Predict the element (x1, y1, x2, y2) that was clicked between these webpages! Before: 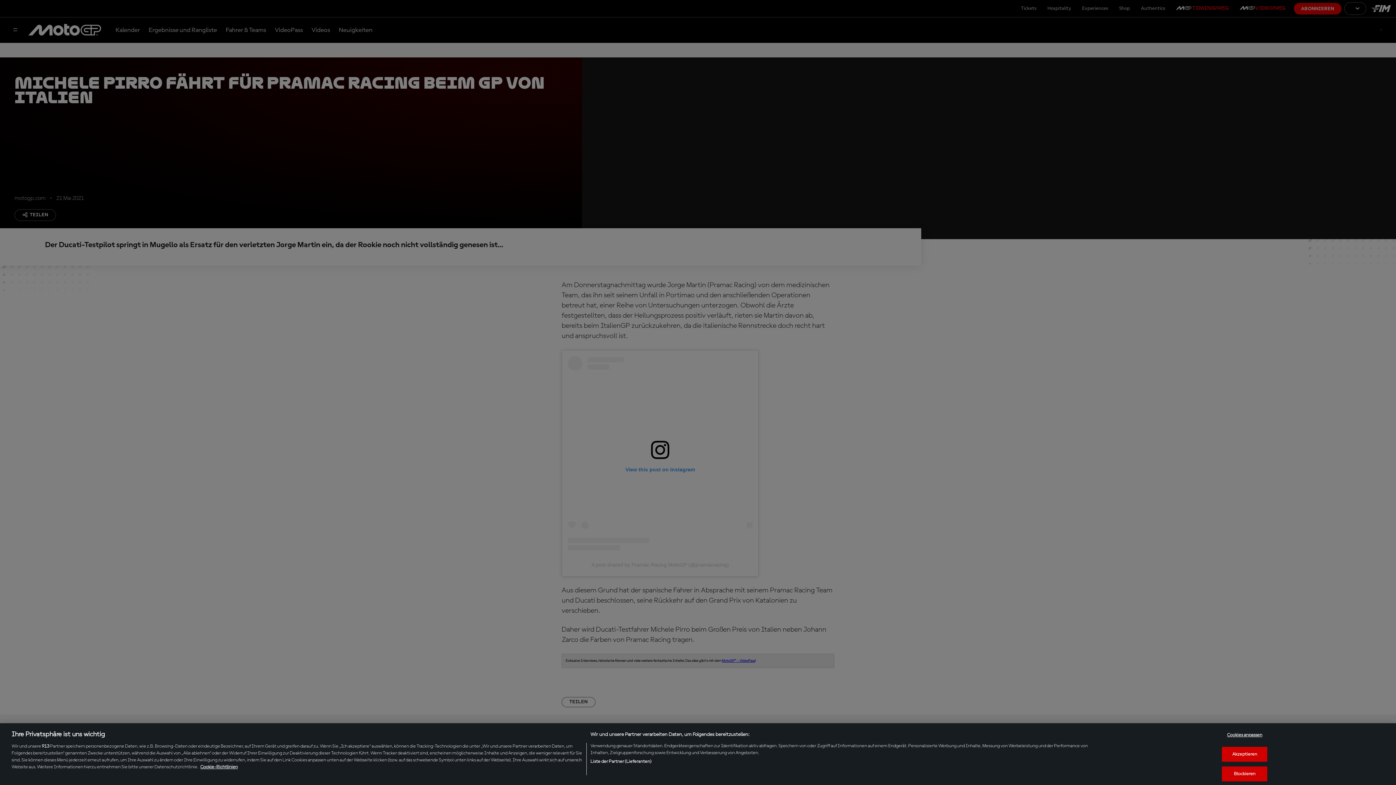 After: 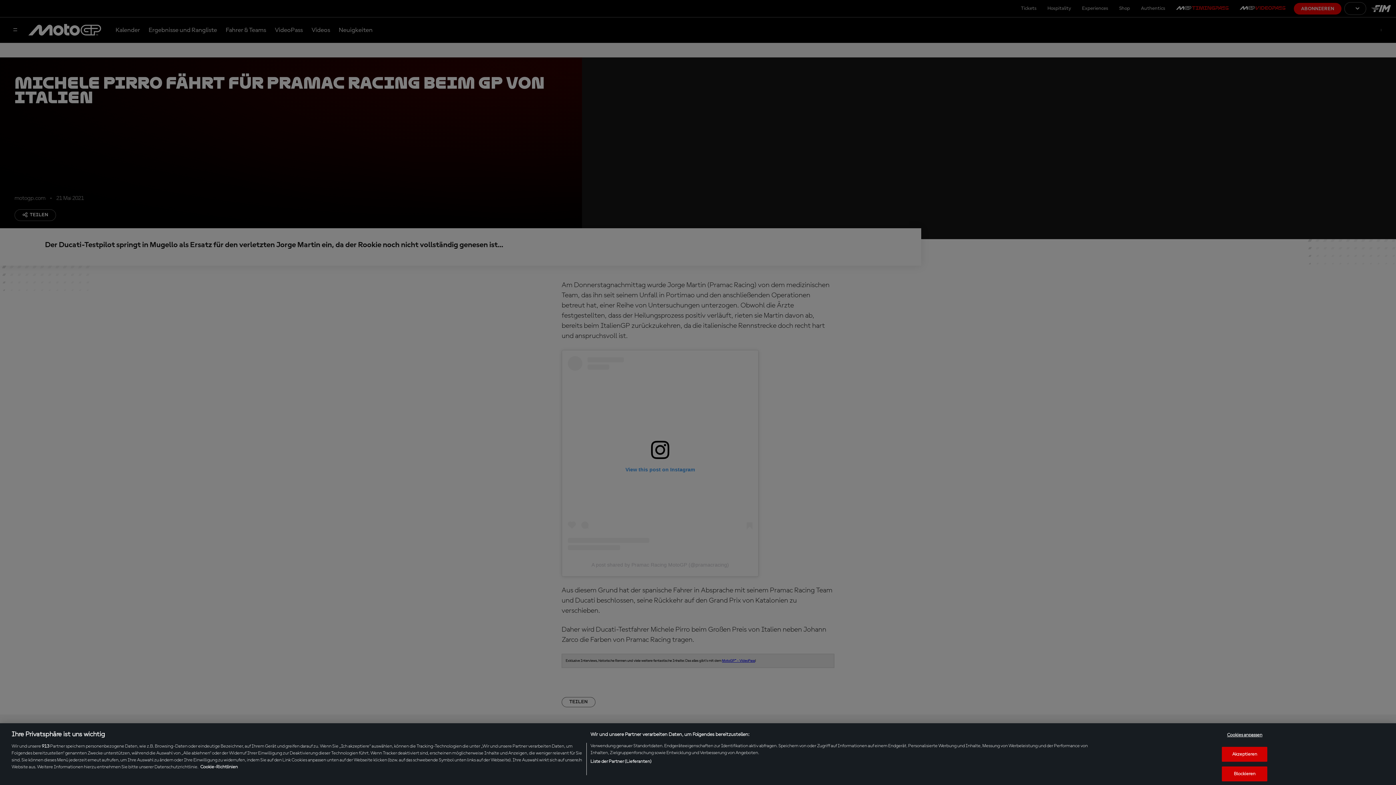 Action: label: Weitere Informationen zum Datenschutz, wird in neuer registerkarte geöffnet bbox: (200, 765, 237, 769)